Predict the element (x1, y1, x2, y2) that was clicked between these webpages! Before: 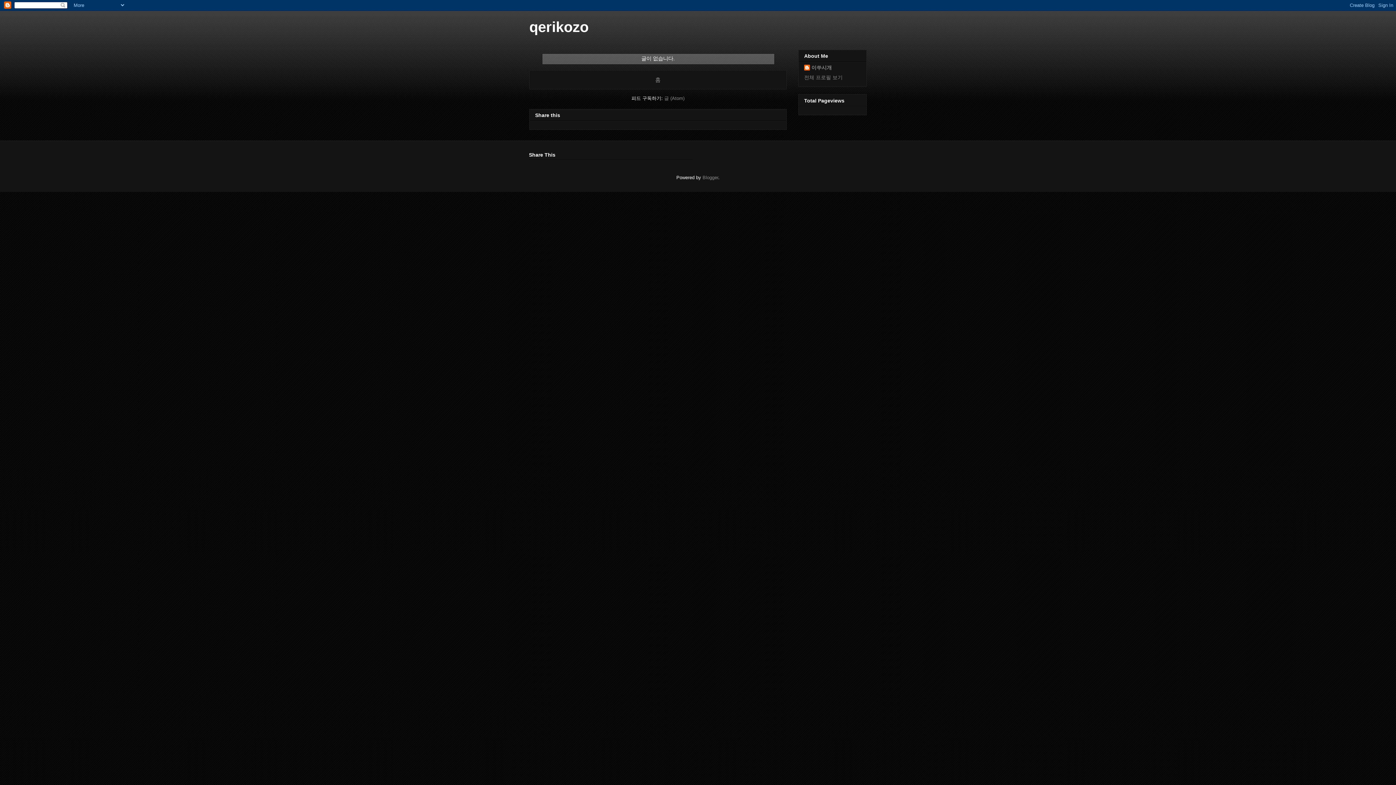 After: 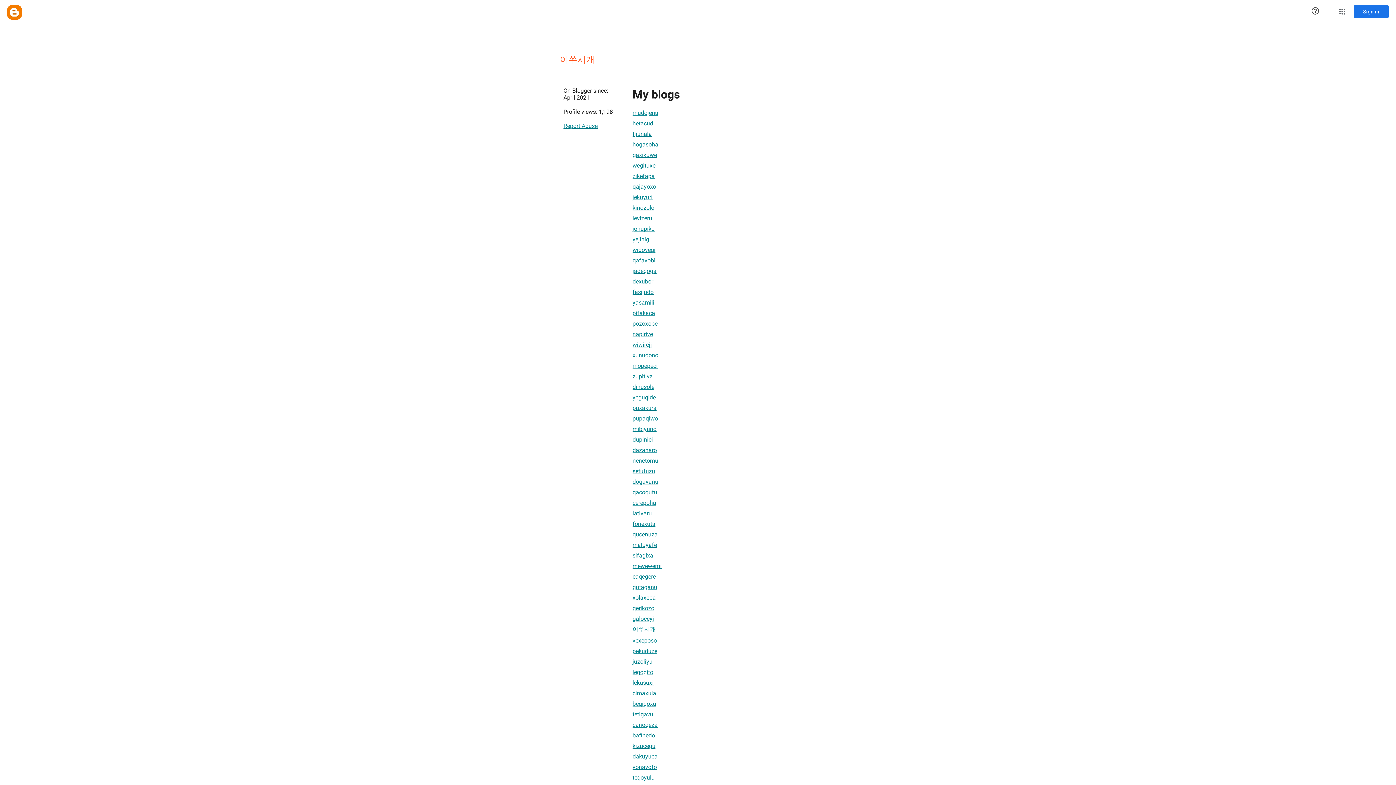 Action: bbox: (804, 74, 842, 80) label: 전체 프로필 보기